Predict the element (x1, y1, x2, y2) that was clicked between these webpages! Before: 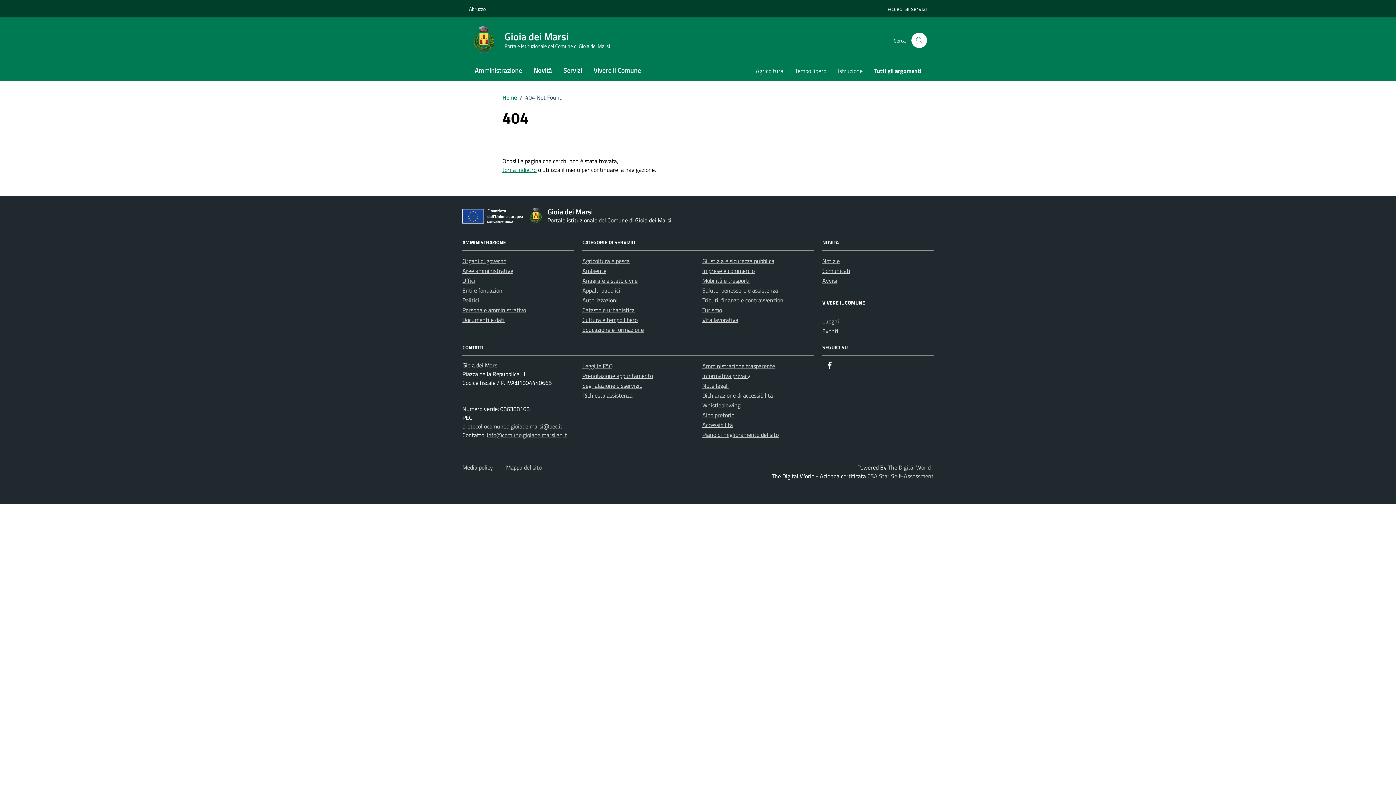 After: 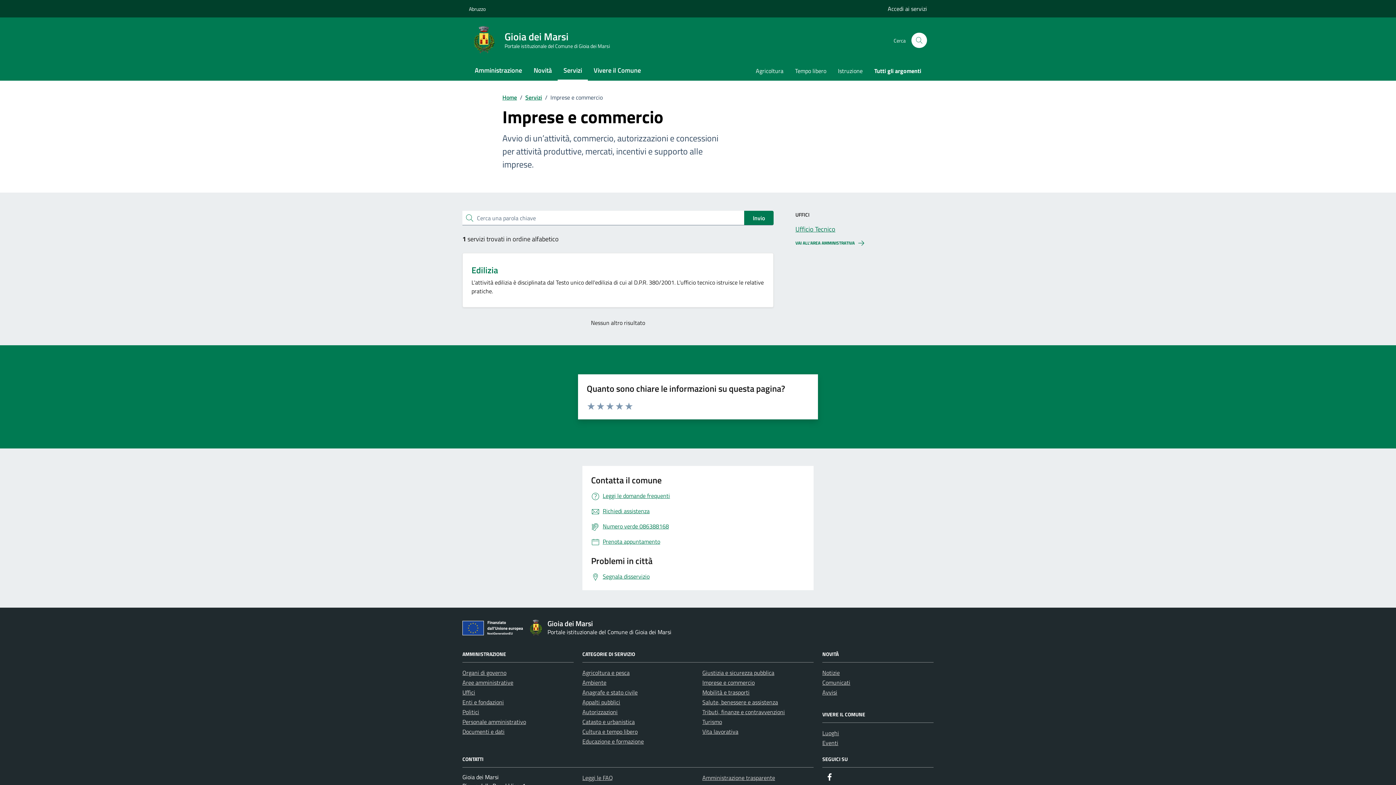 Action: bbox: (702, 266, 754, 275) label: Imprese e commercio